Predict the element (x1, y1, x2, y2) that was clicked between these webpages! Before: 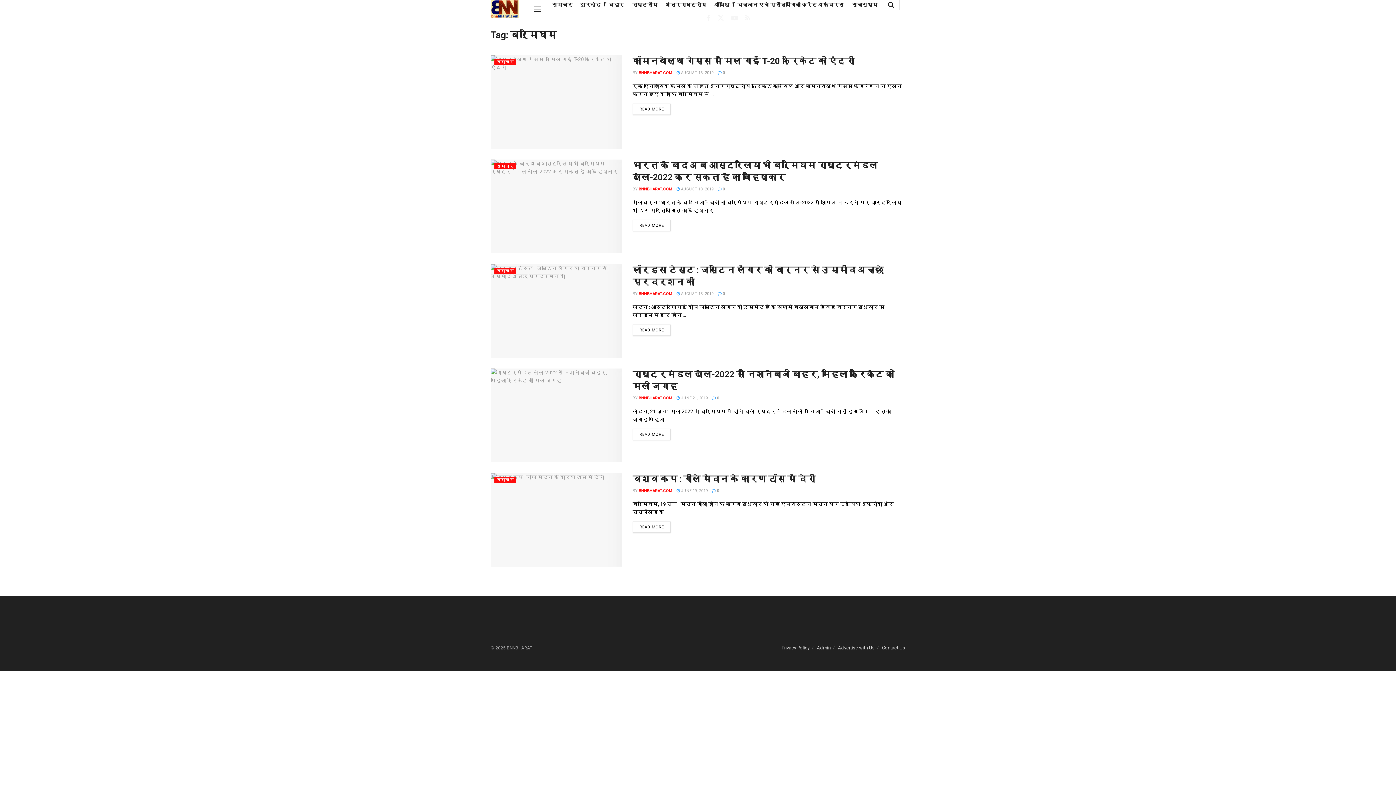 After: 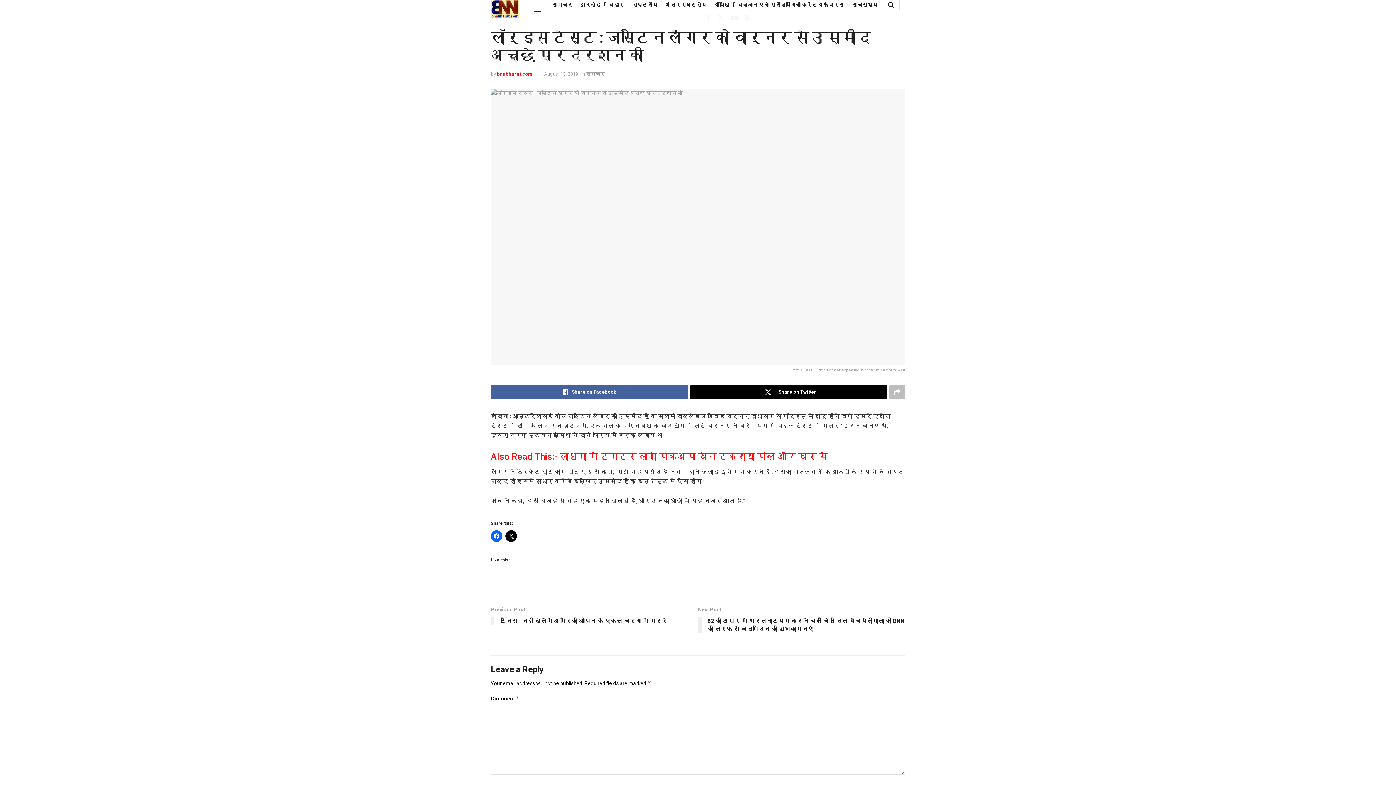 Action: bbox: (676, 291, 713, 296) label:  AUGUST 13, 2019